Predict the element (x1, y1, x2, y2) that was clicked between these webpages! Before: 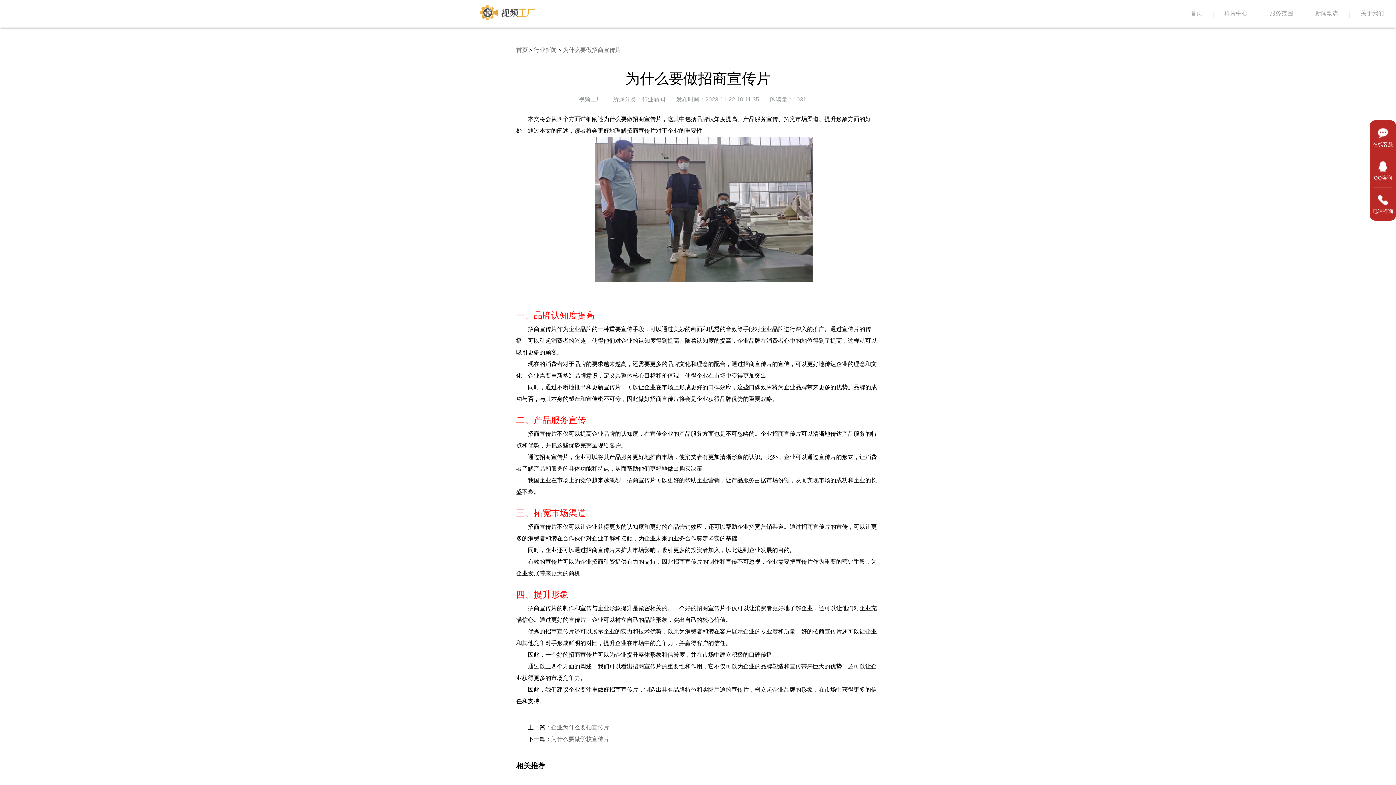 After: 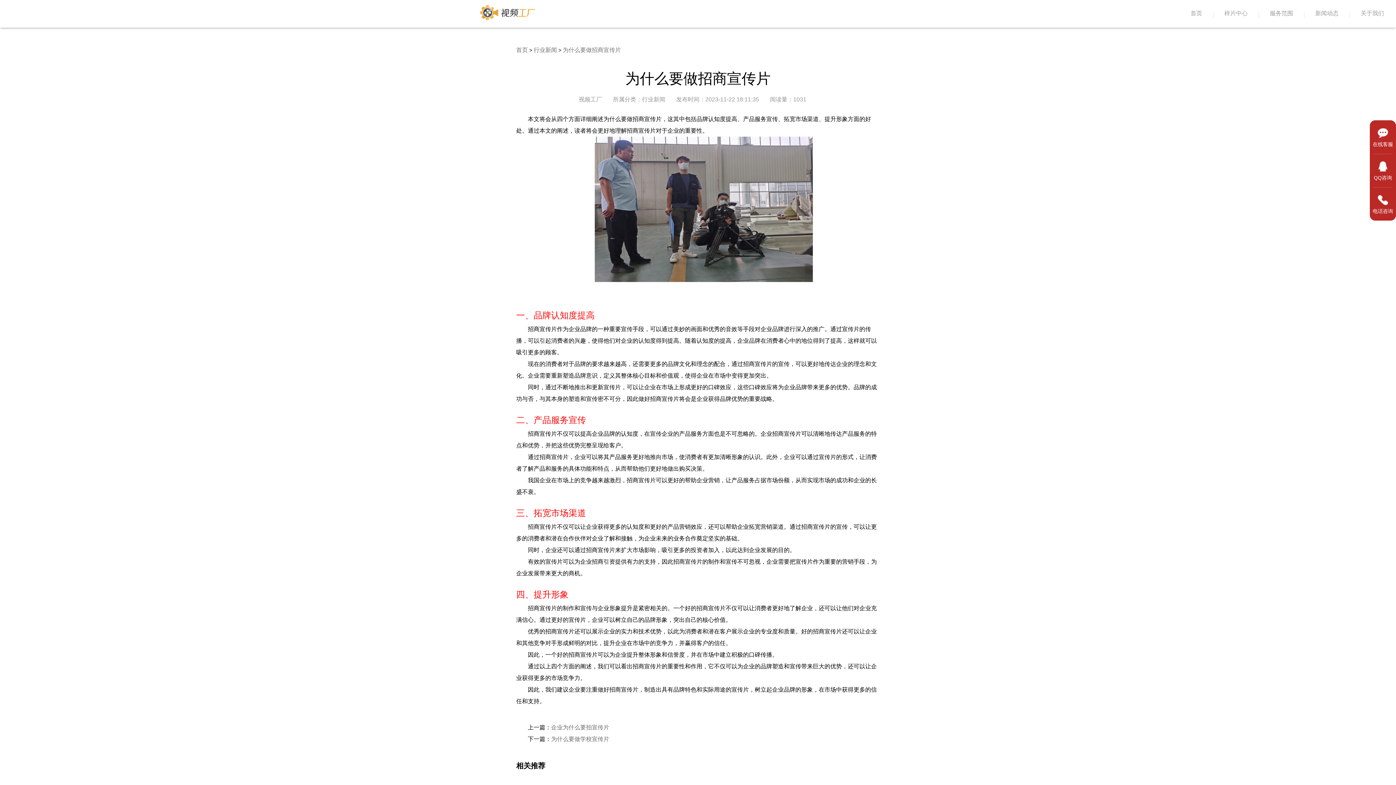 Action: label: 在线客服 bbox: (1370, 120, 1396, 153)